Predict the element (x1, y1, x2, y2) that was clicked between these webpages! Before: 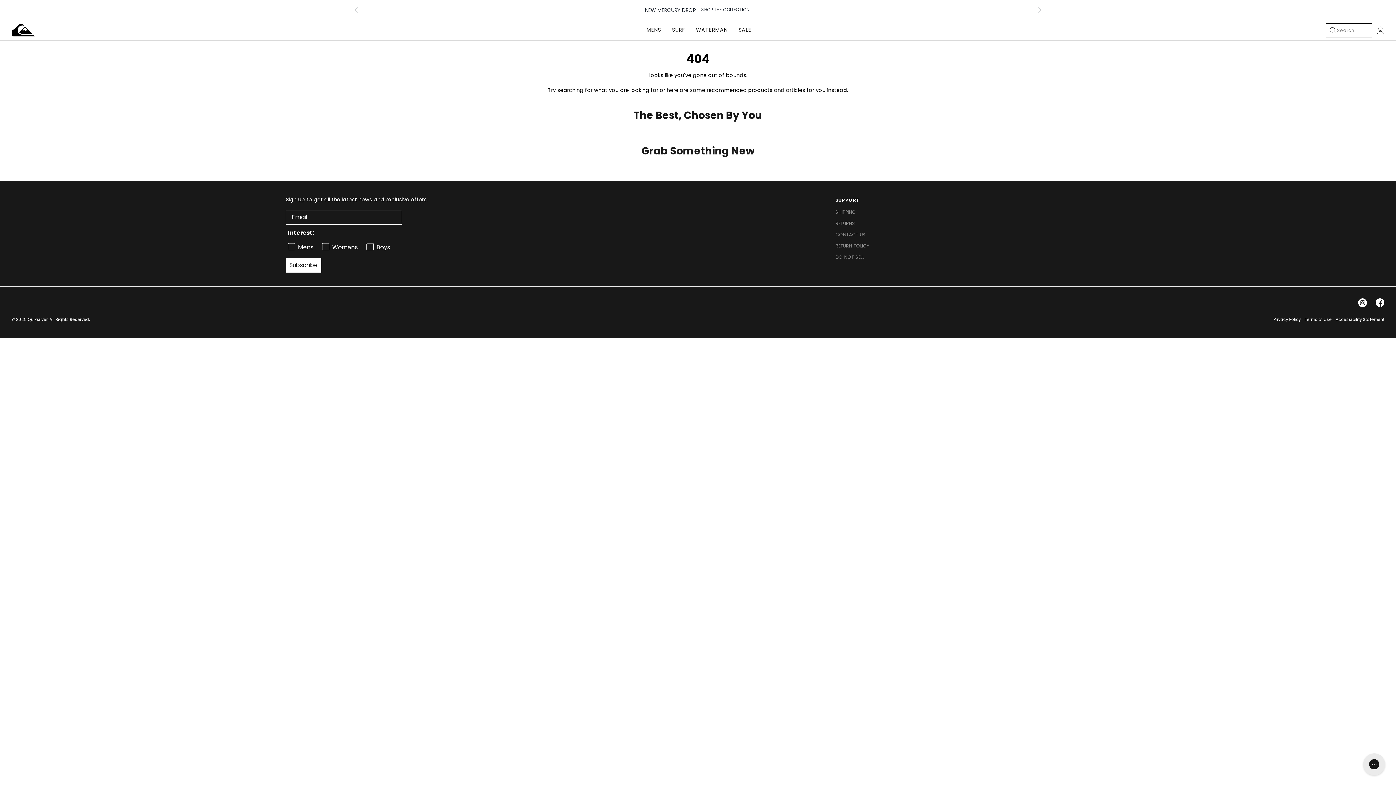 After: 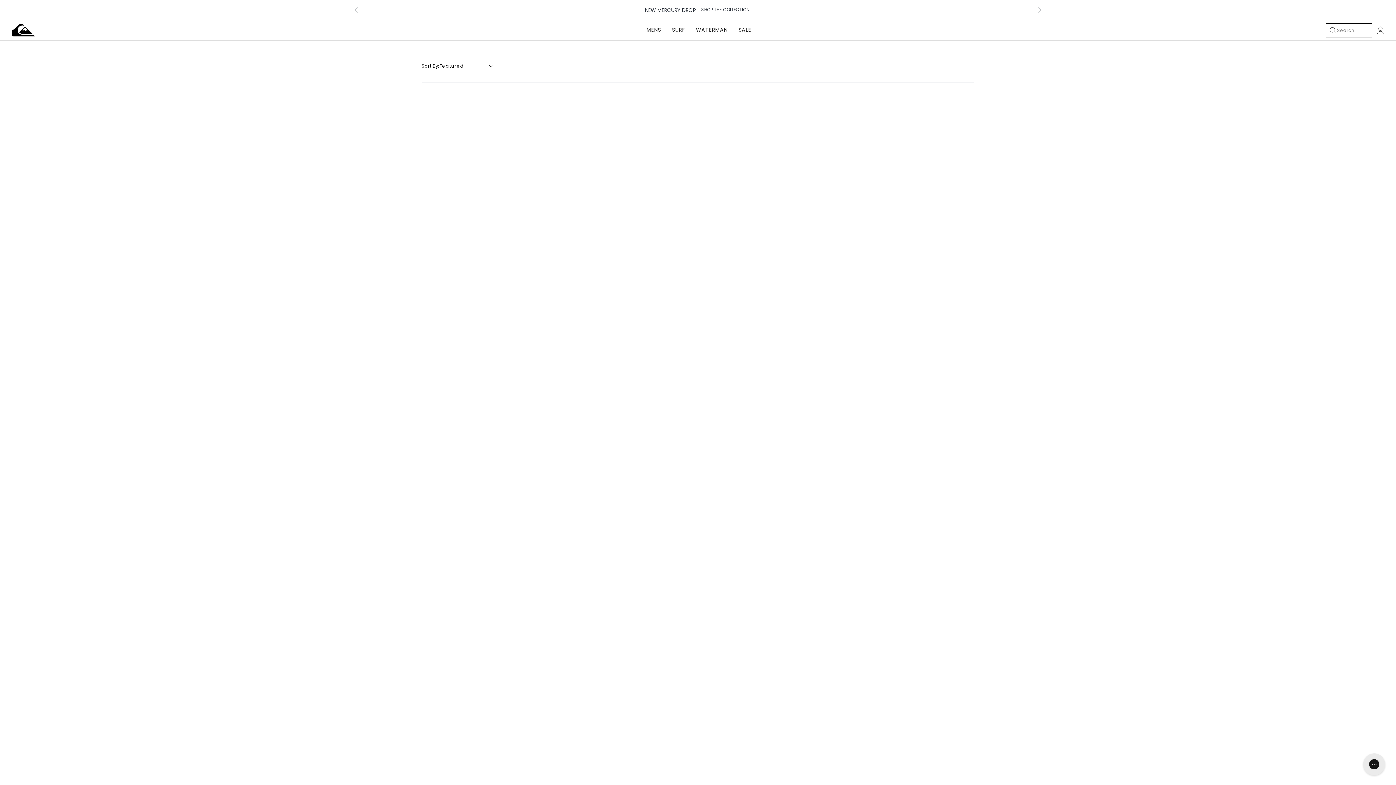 Action: label: SALE bbox: (738, 20, 751, 40)